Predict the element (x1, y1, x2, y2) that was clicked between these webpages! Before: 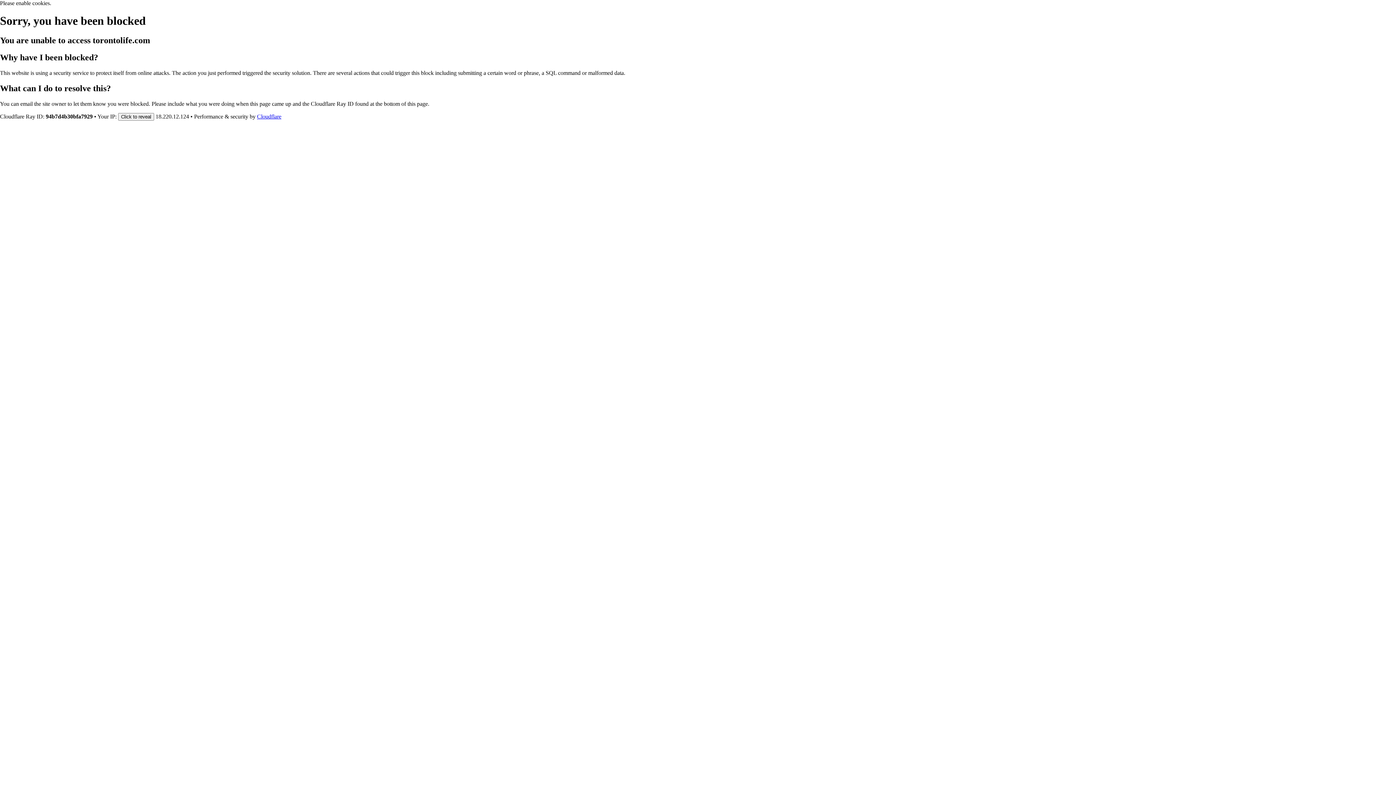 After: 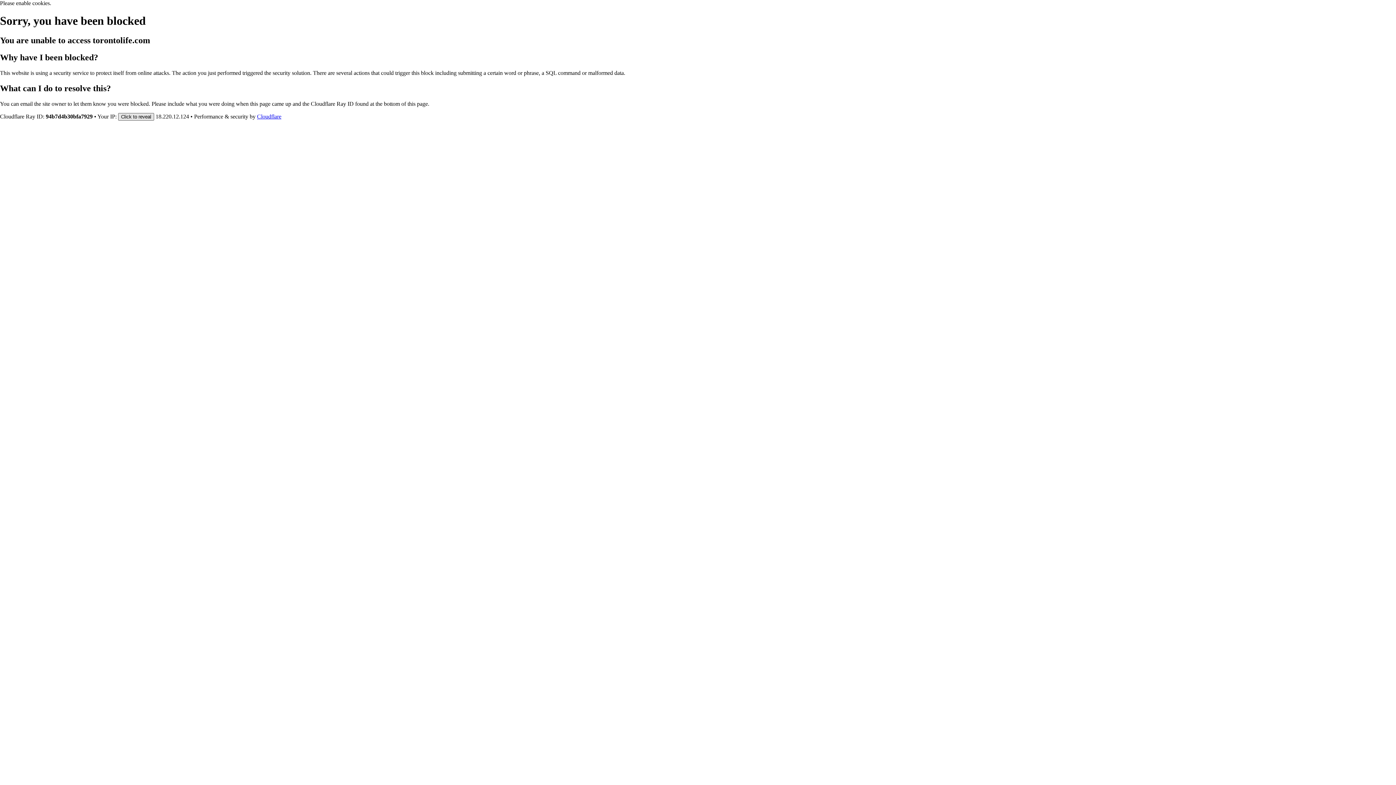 Action: label: Click to reveal bbox: (118, 112, 154, 120)